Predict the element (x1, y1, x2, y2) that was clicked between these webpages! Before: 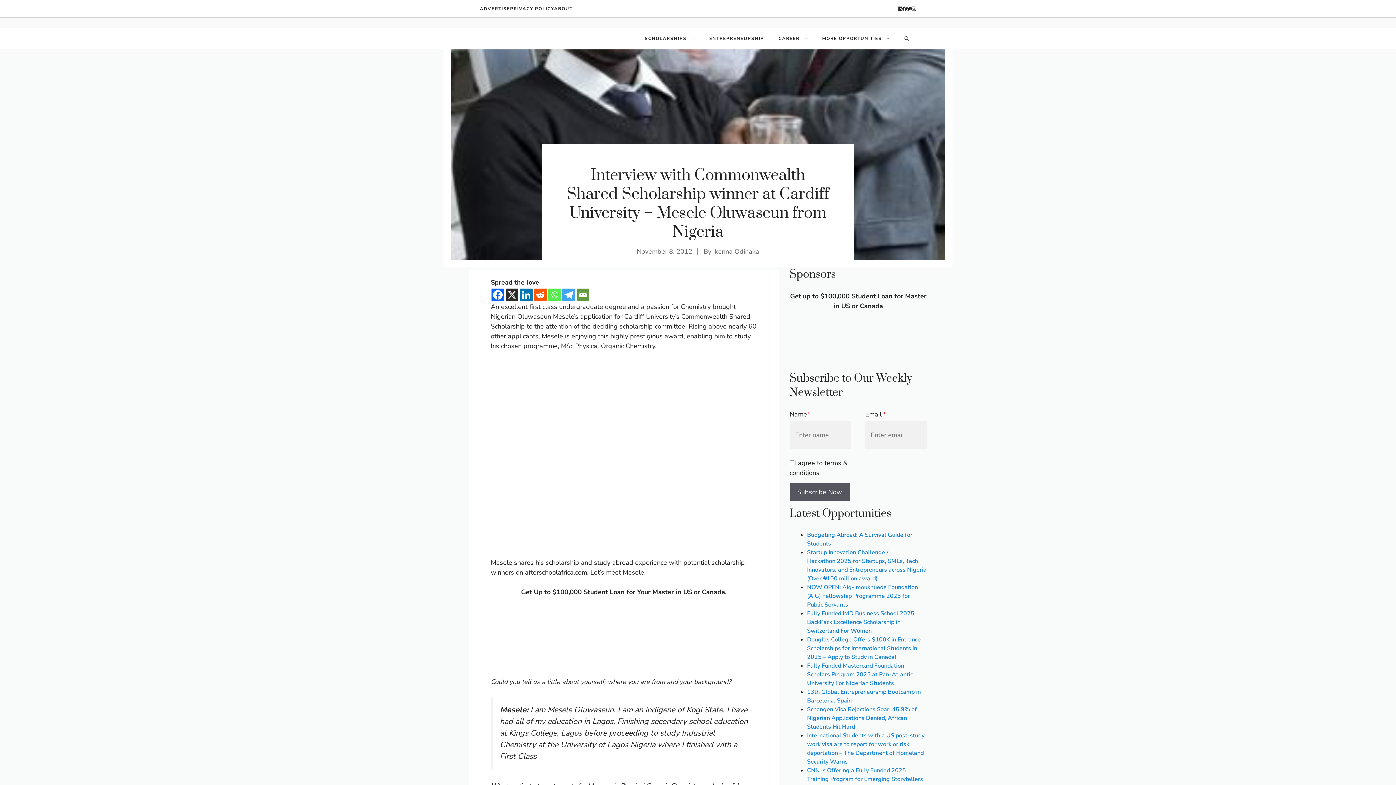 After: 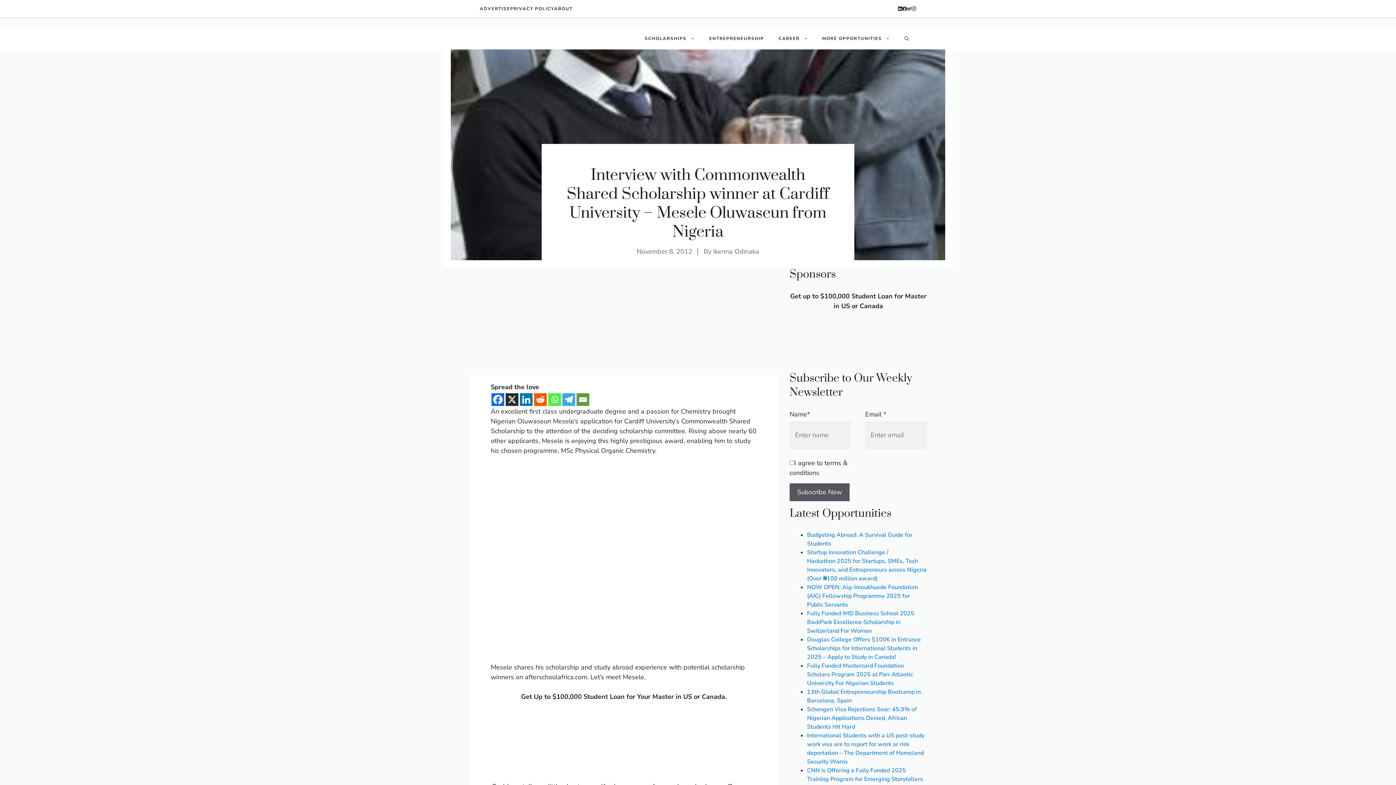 Action: bbox: (907, 6, 911, 11) label: twitter